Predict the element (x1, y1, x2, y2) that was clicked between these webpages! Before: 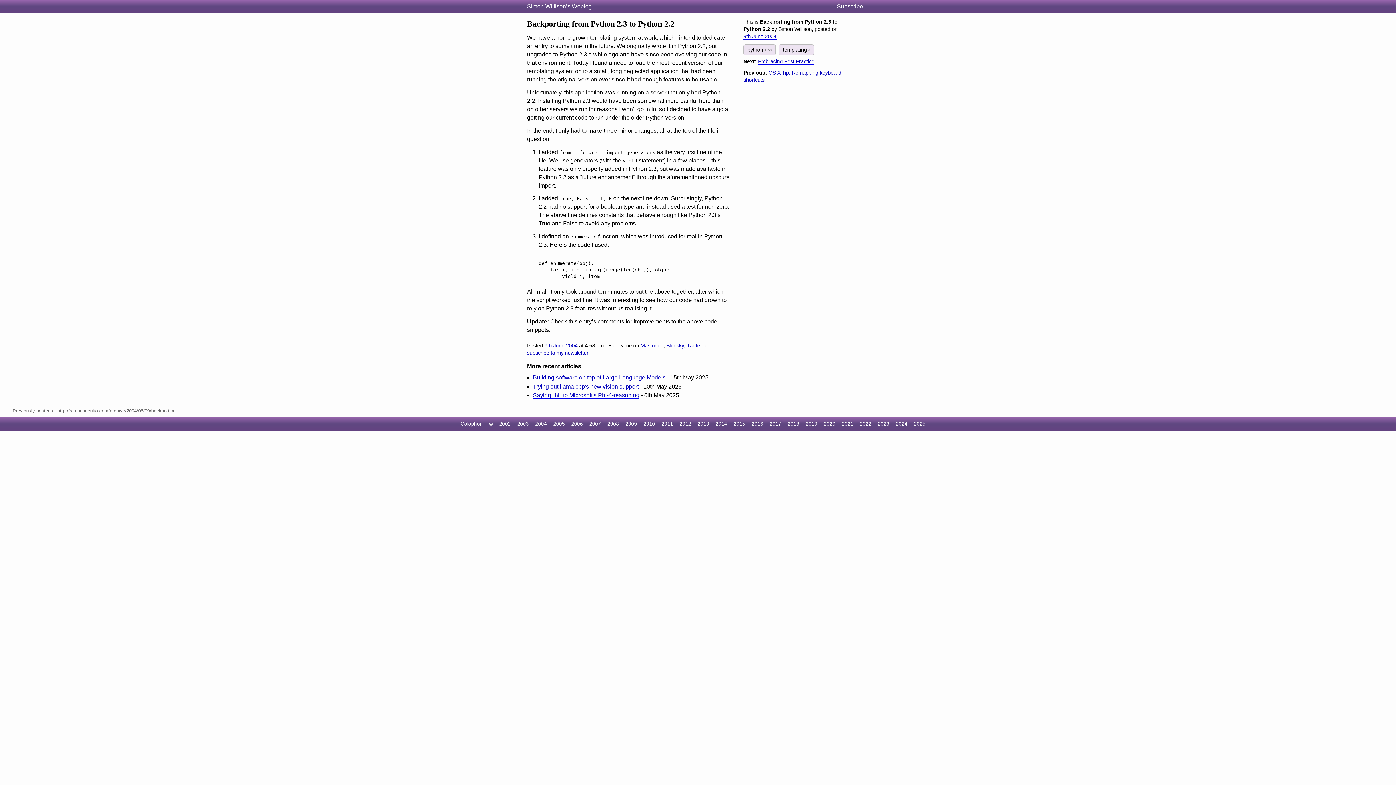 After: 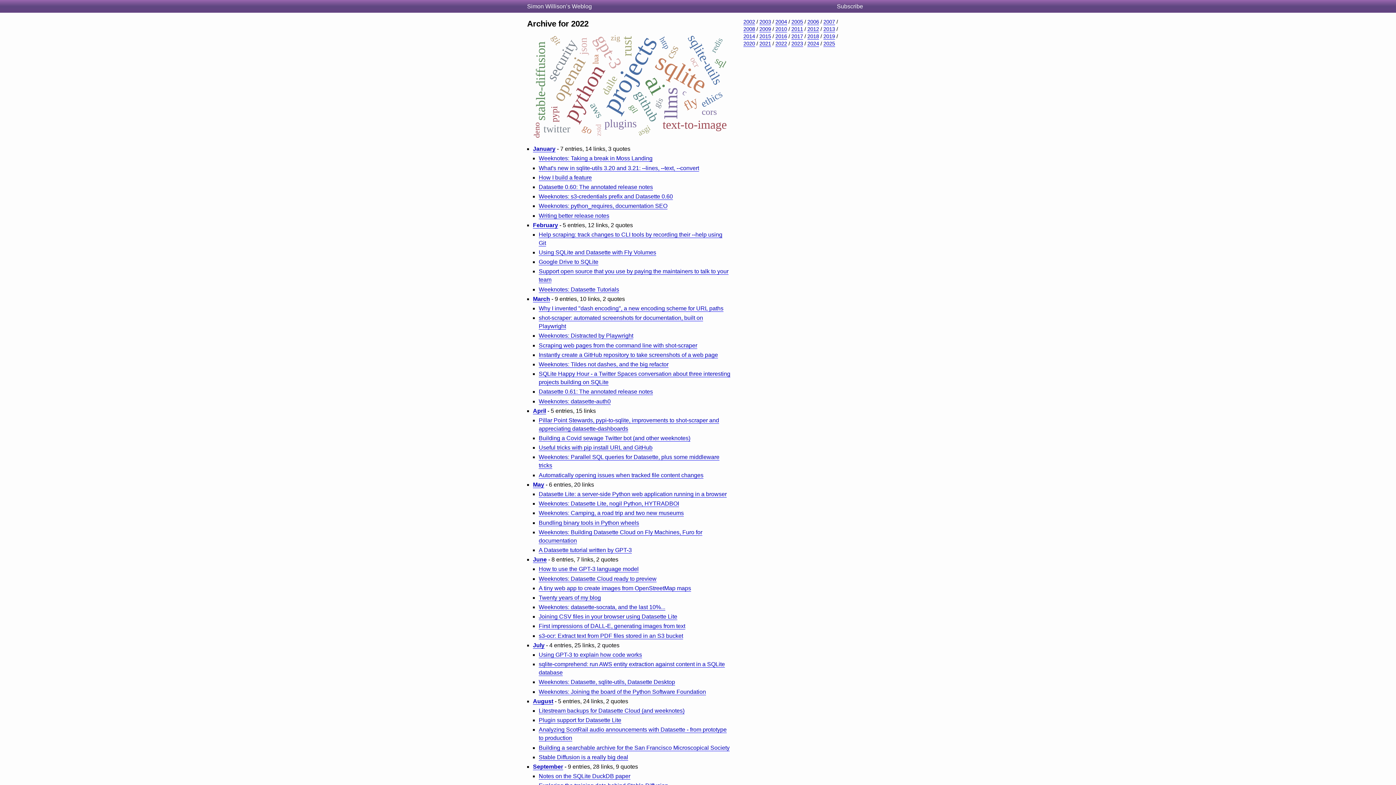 Action: label: 2022 bbox: (860, 421, 871, 426)